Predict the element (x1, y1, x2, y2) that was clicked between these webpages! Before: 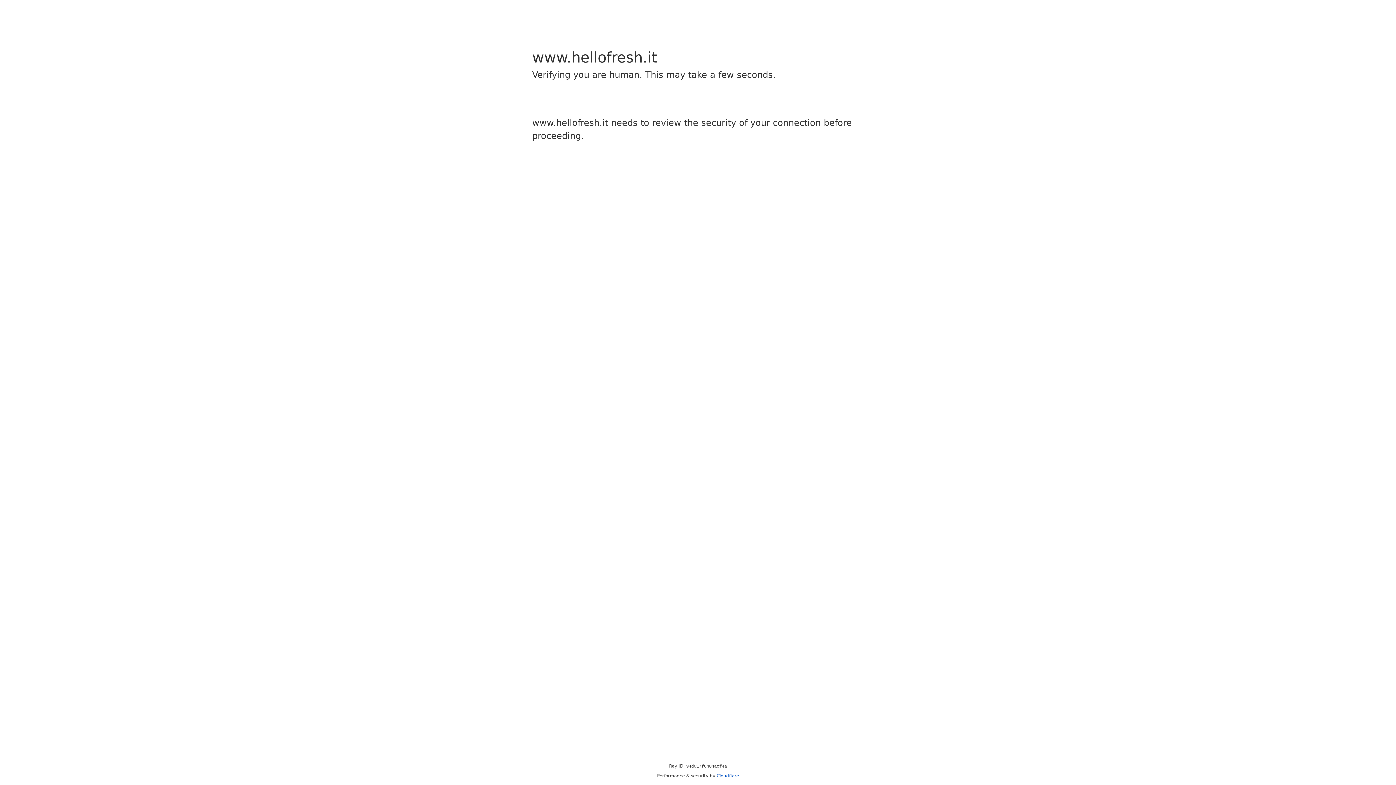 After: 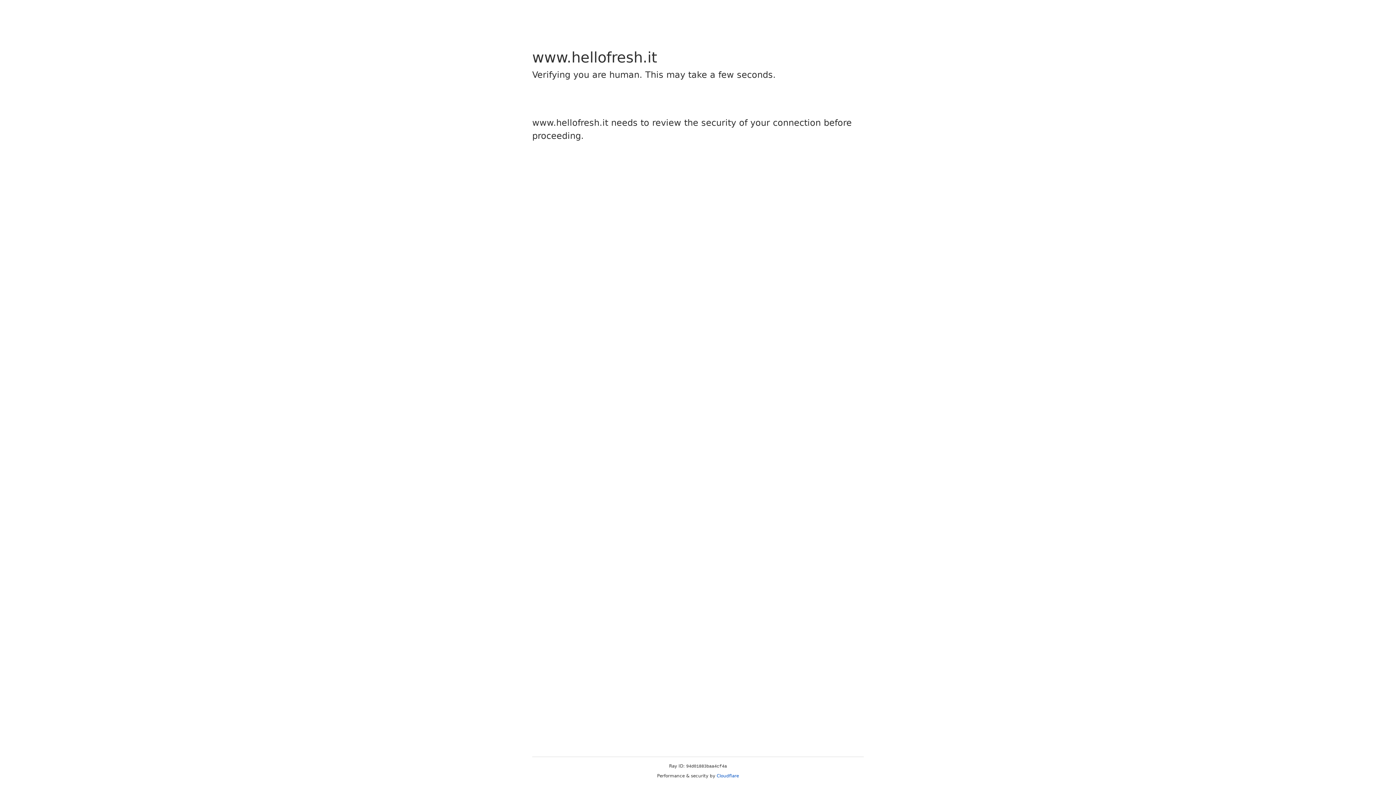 Action: bbox: (716, 773, 739, 778) label: Cloudflare